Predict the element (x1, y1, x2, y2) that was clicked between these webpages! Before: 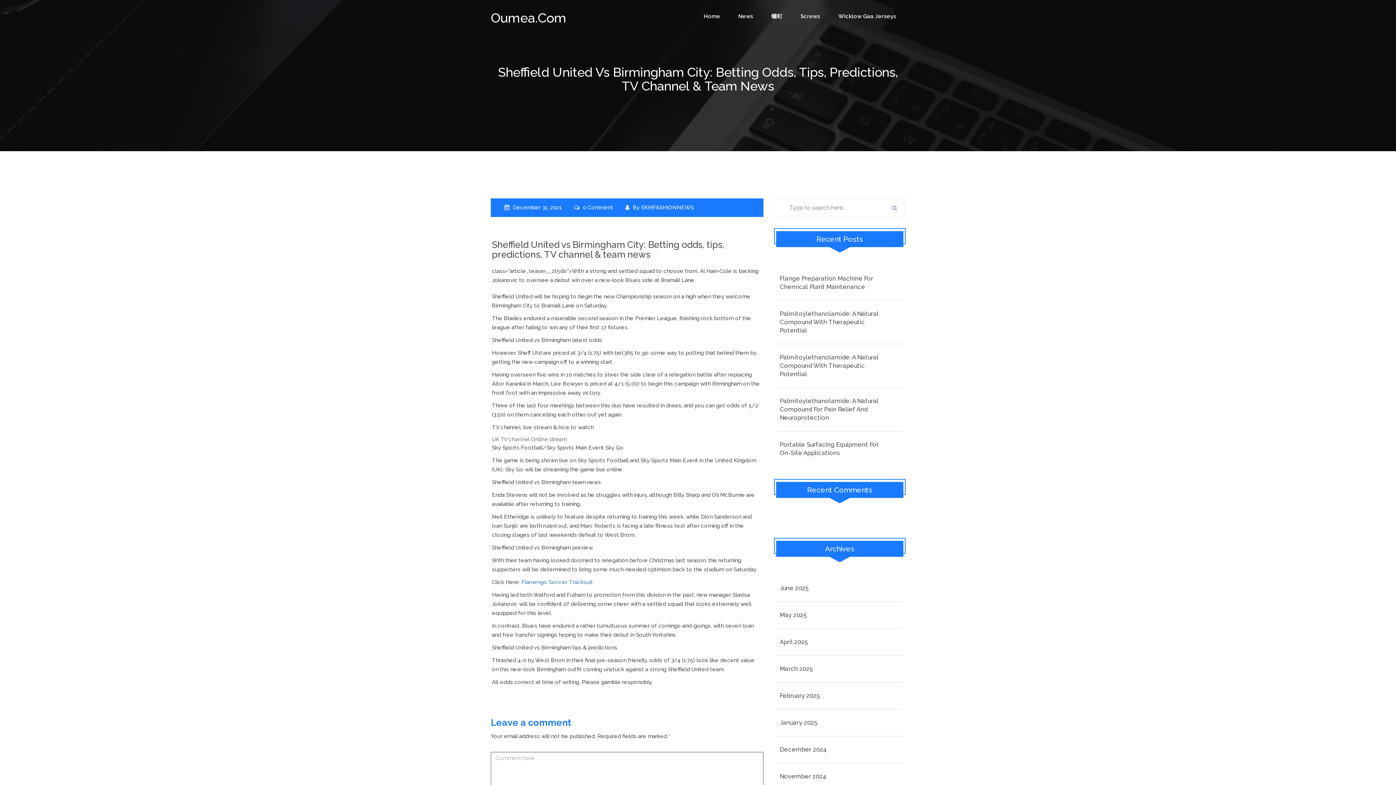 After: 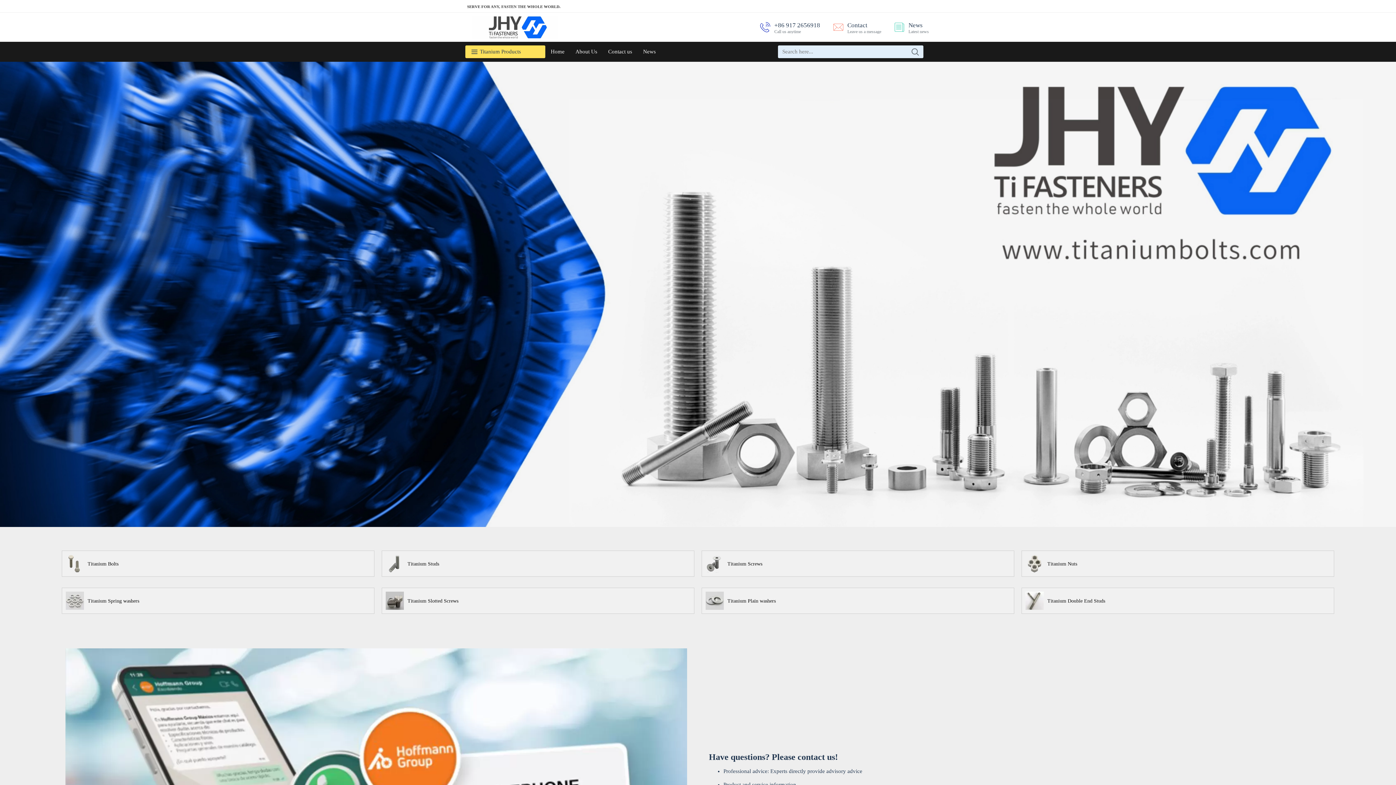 Action: bbox: (791, 0, 829, 32) label: Screws